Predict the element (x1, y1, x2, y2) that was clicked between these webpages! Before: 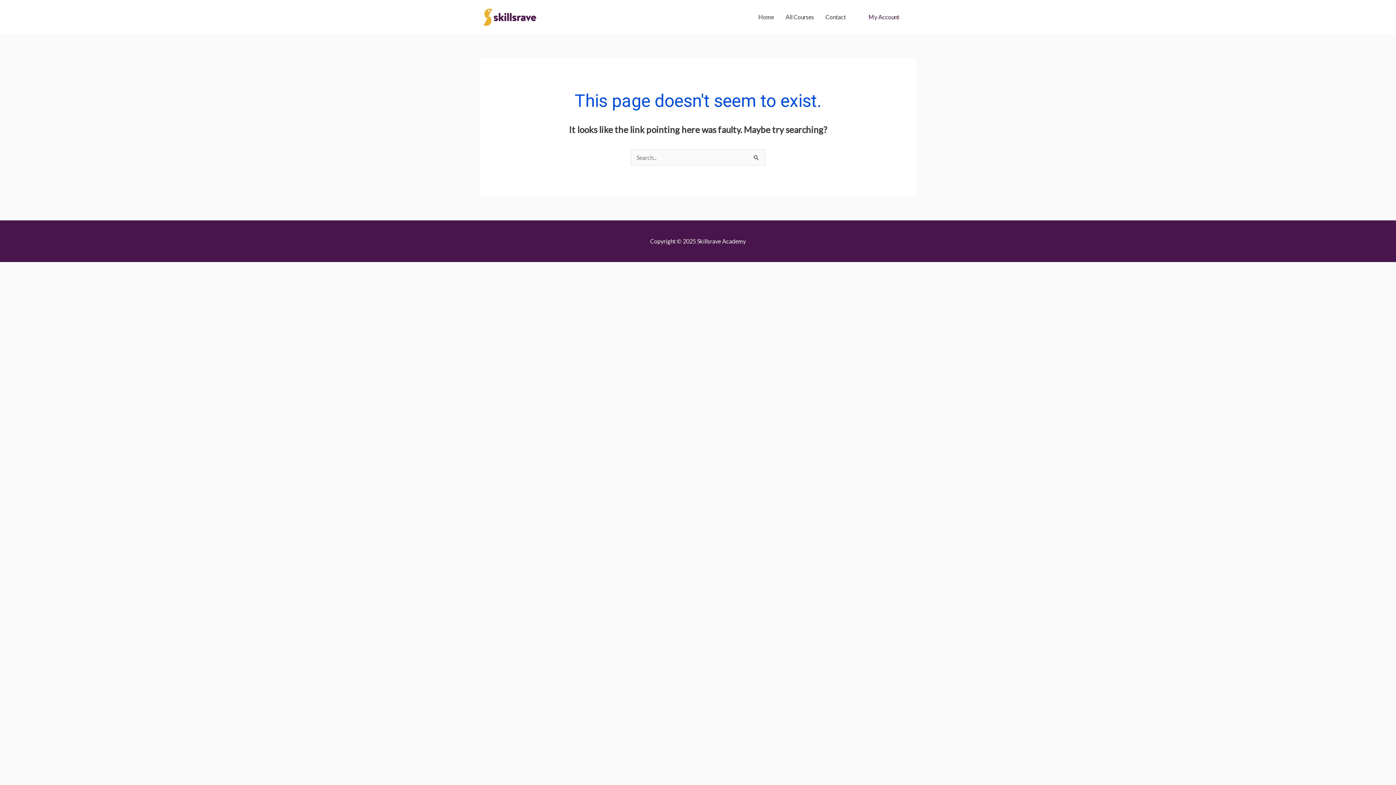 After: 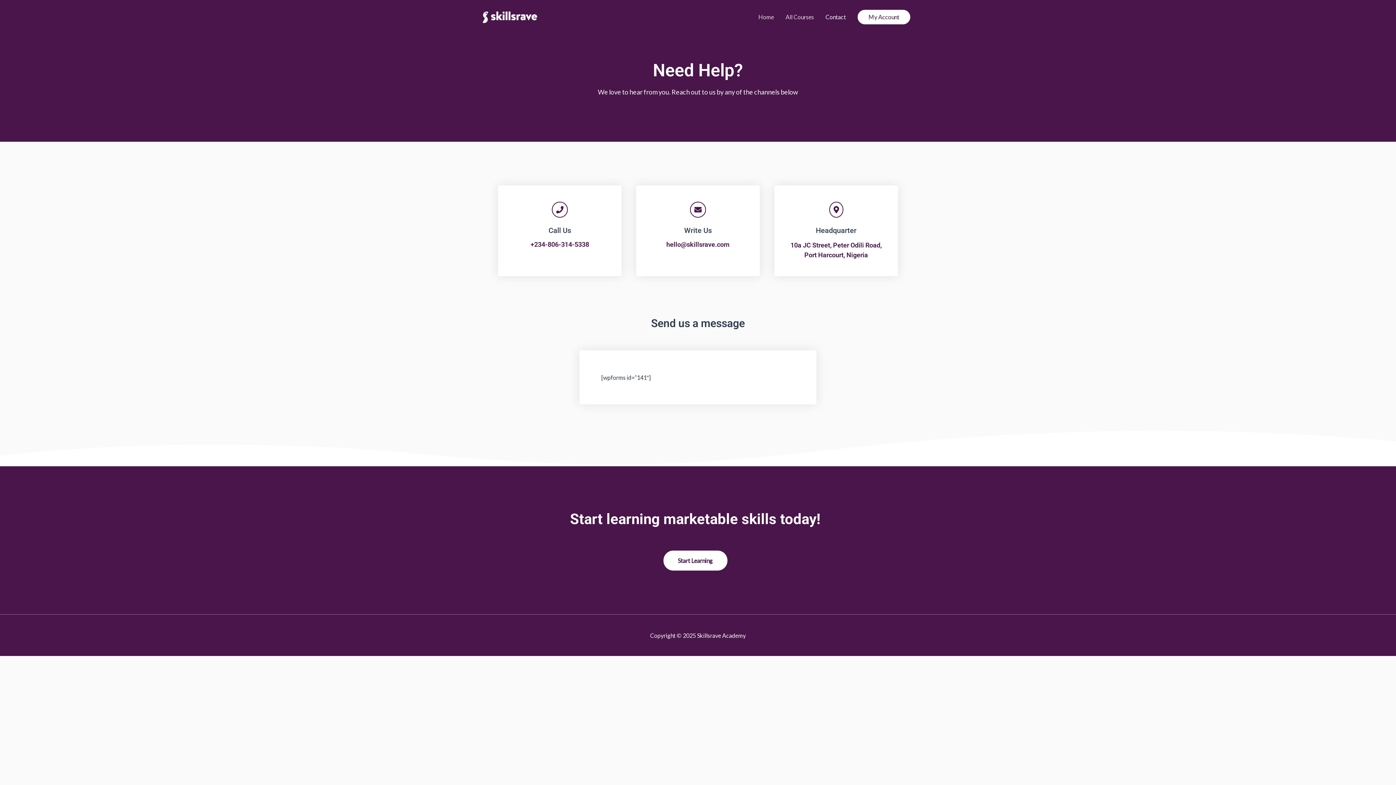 Action: bbox: (820, 5, 852, 28) label: Contact